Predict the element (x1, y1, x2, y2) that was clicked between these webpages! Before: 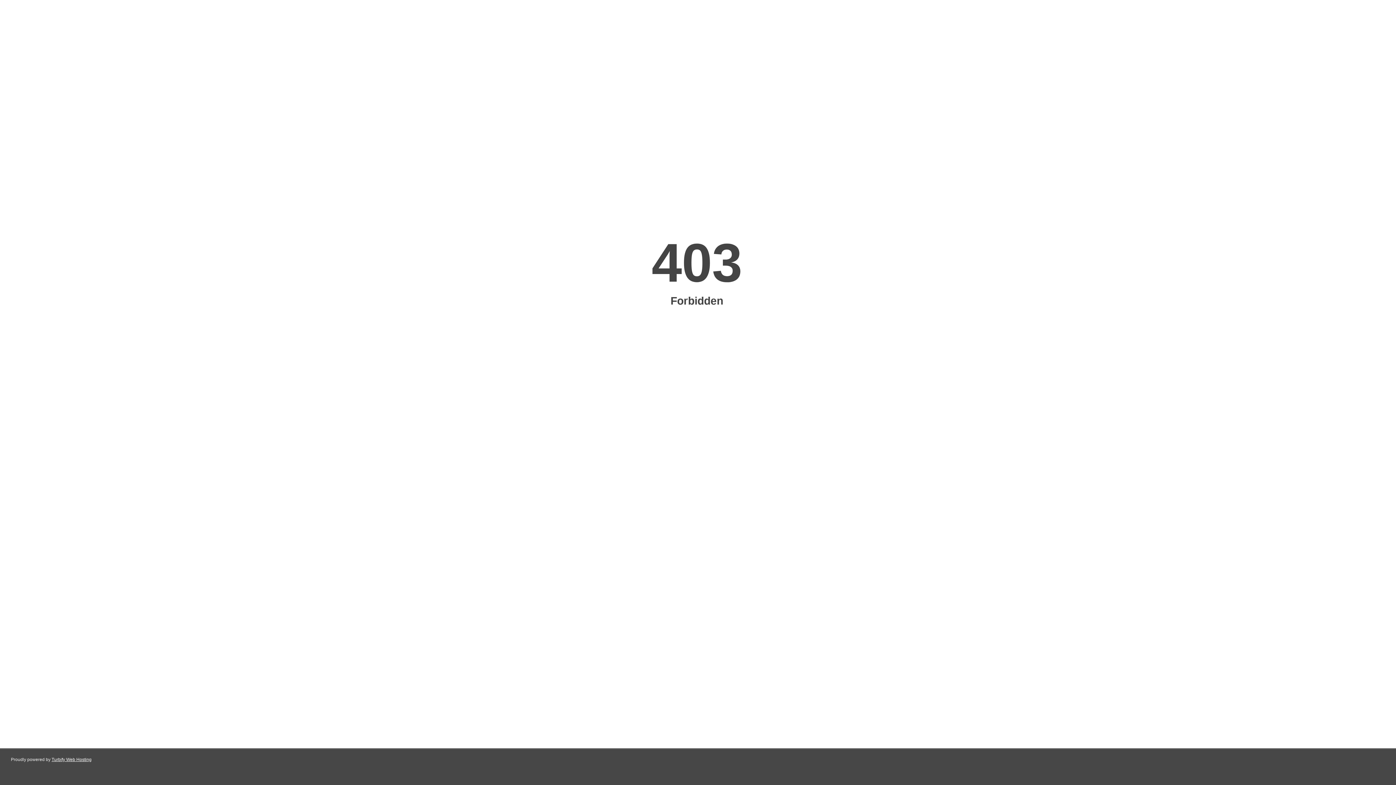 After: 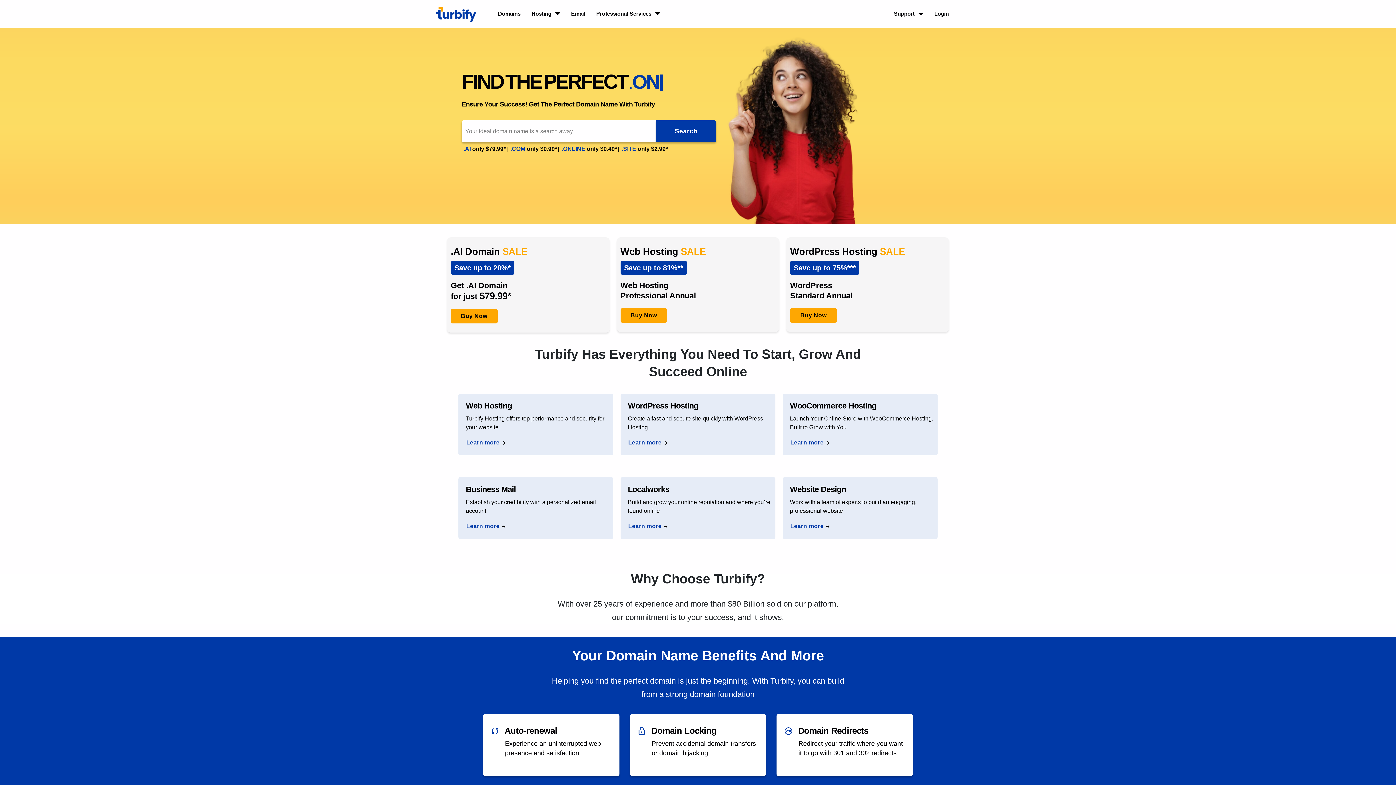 Action: label: Turbify Web Hosting bbox: (51, 757, 91, 762)